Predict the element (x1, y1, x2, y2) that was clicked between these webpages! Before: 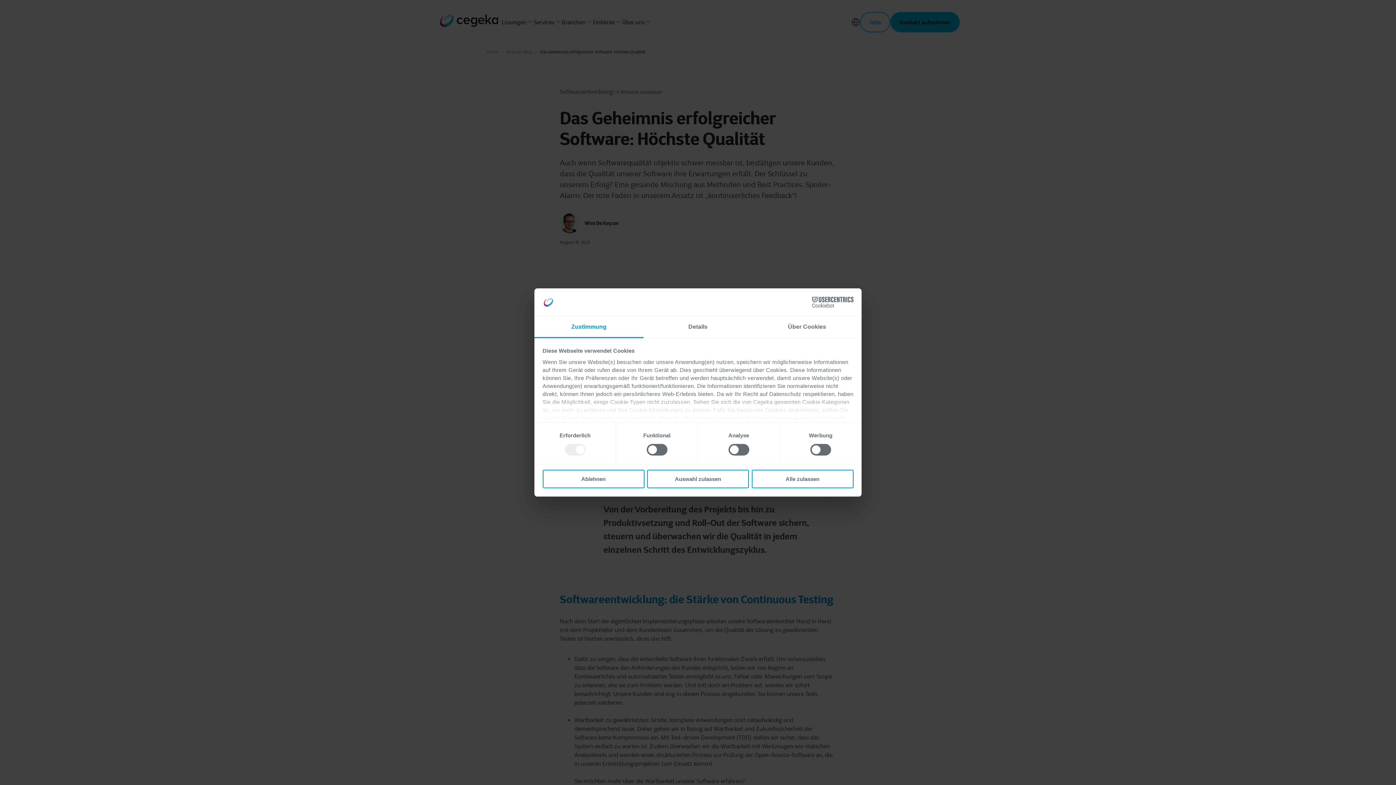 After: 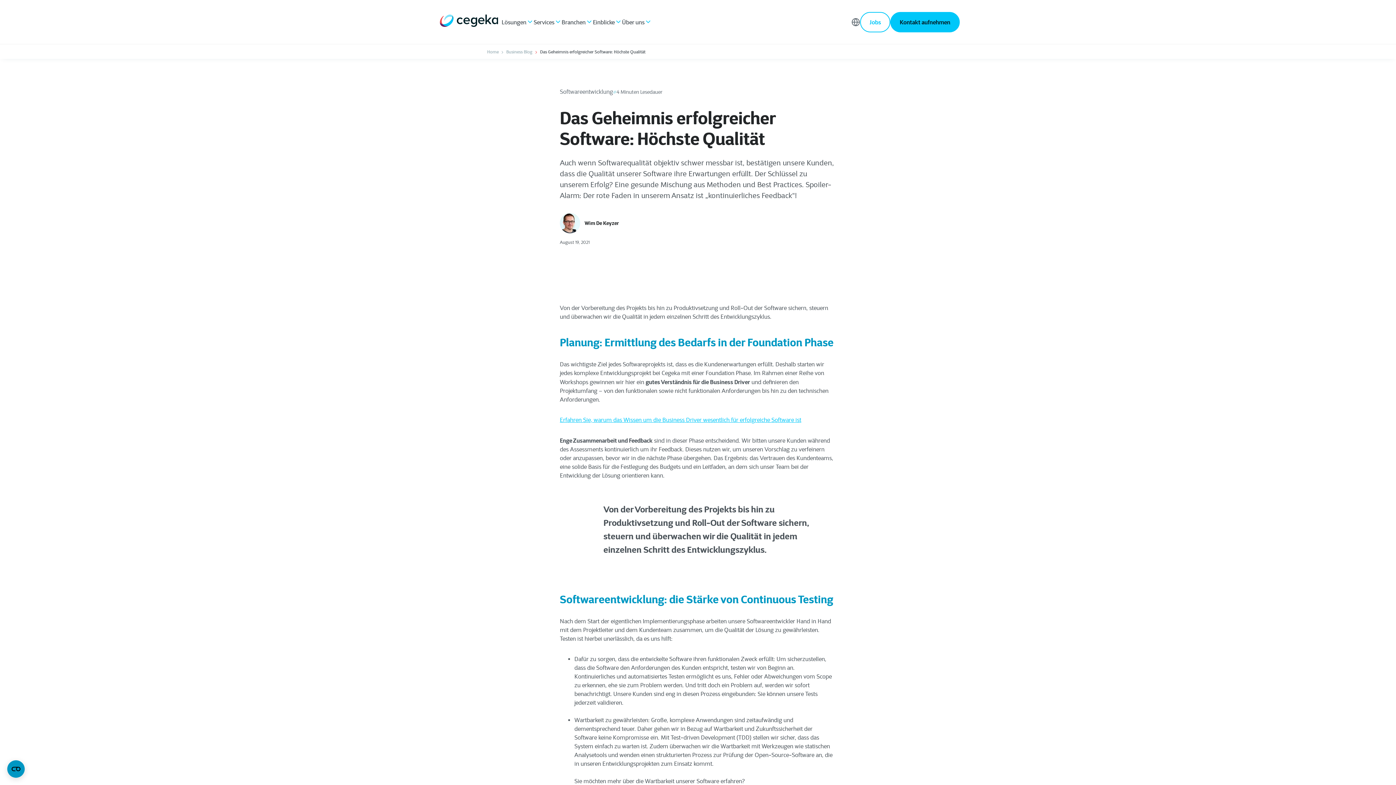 Action: bbox: (647, 469, 749, 488) label: Auswahl zulassen